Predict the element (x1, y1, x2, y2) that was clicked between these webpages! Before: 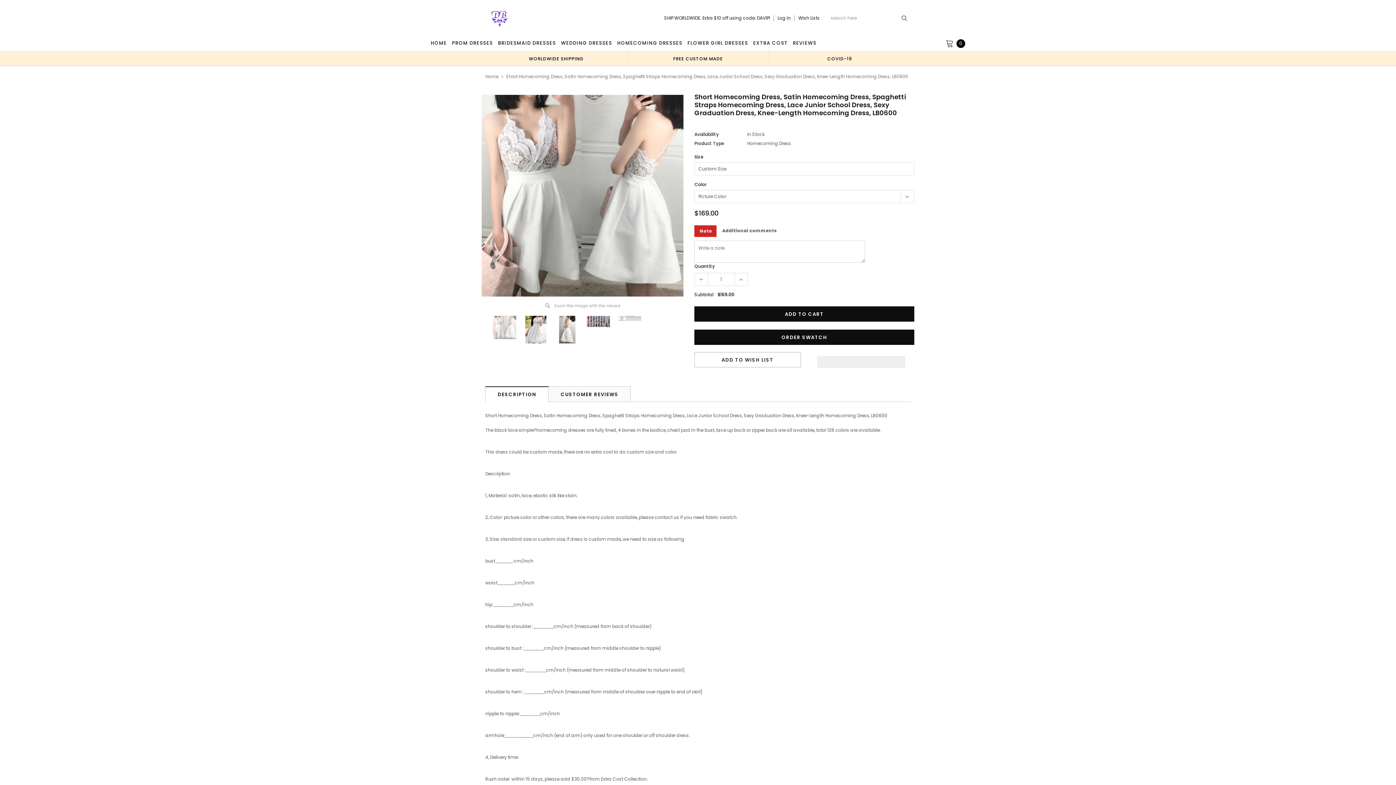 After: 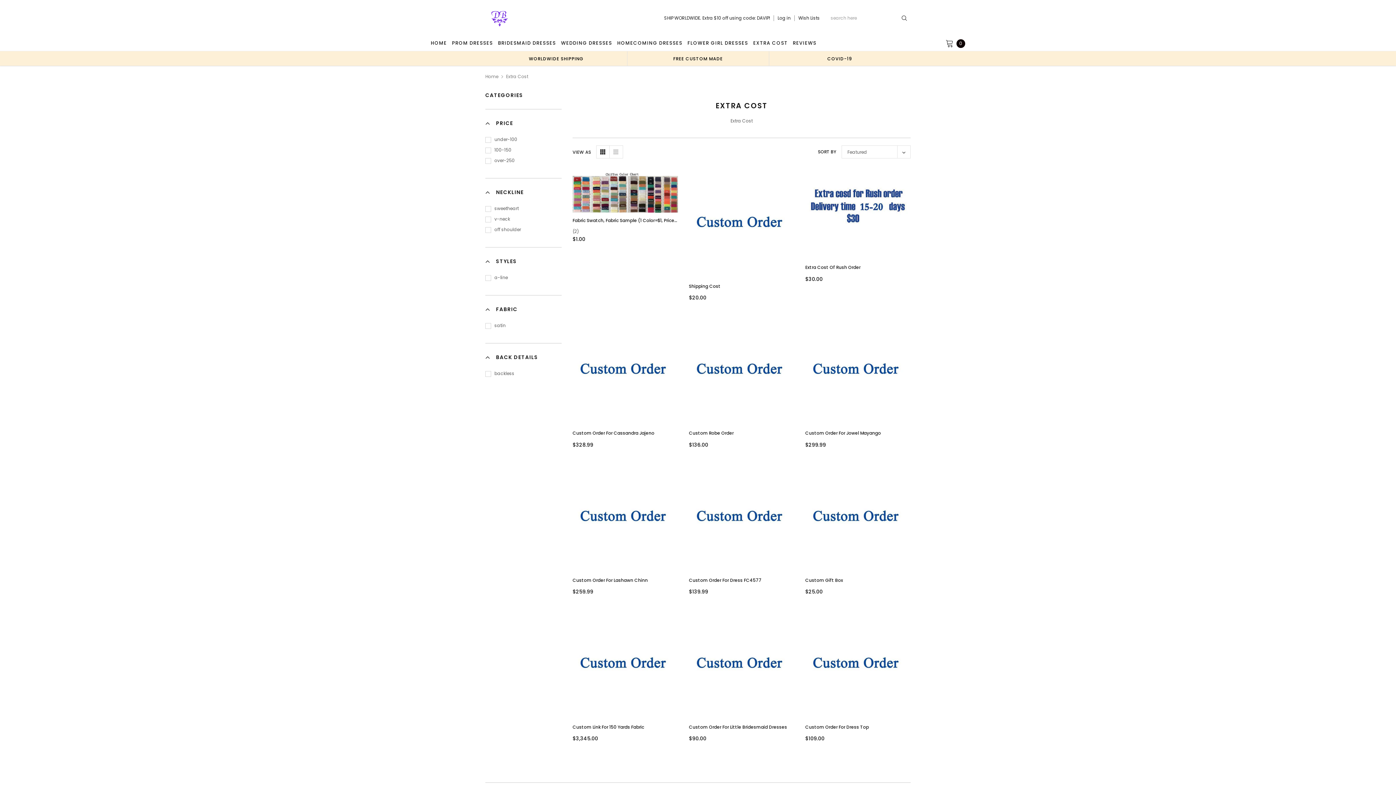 Action: label: EXTRA COST bbox: (750, 36, 790, 50)